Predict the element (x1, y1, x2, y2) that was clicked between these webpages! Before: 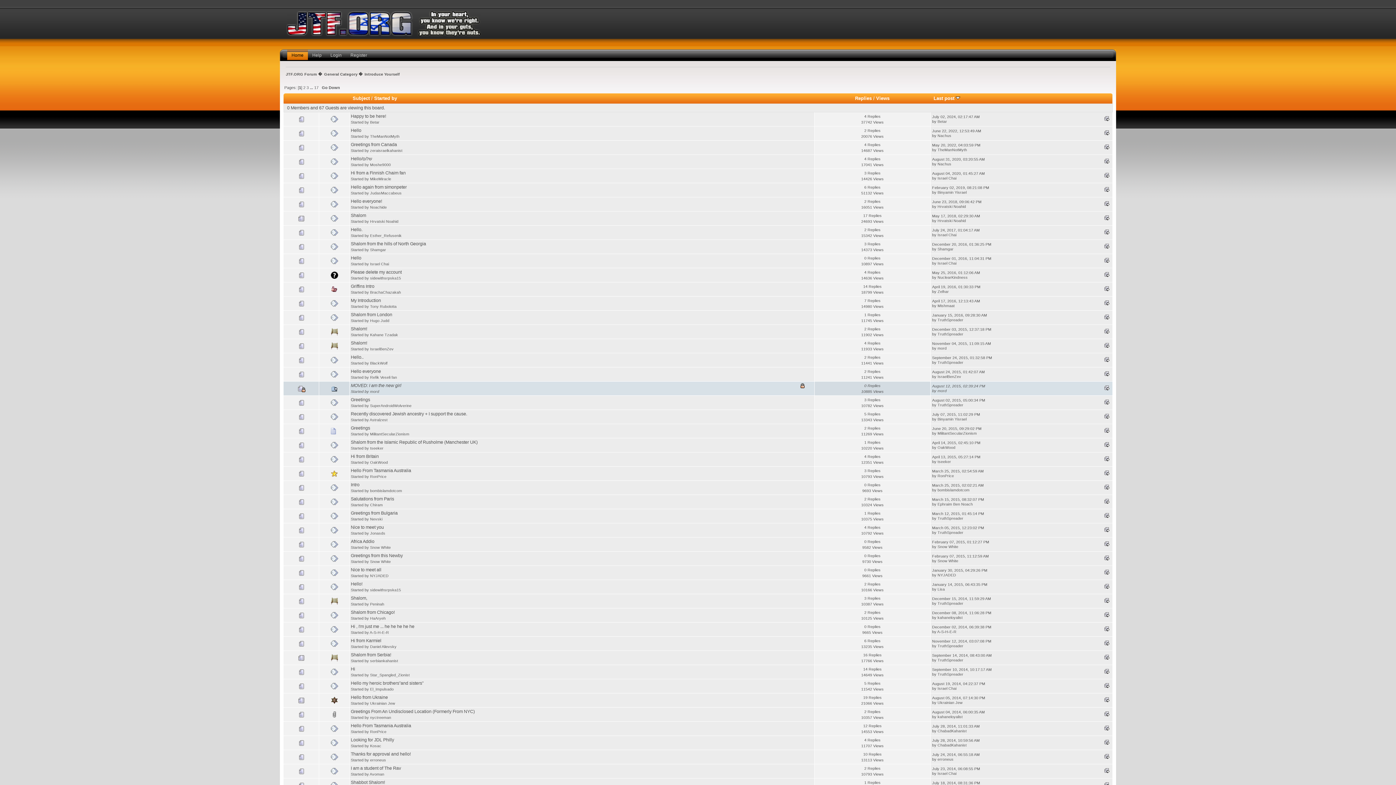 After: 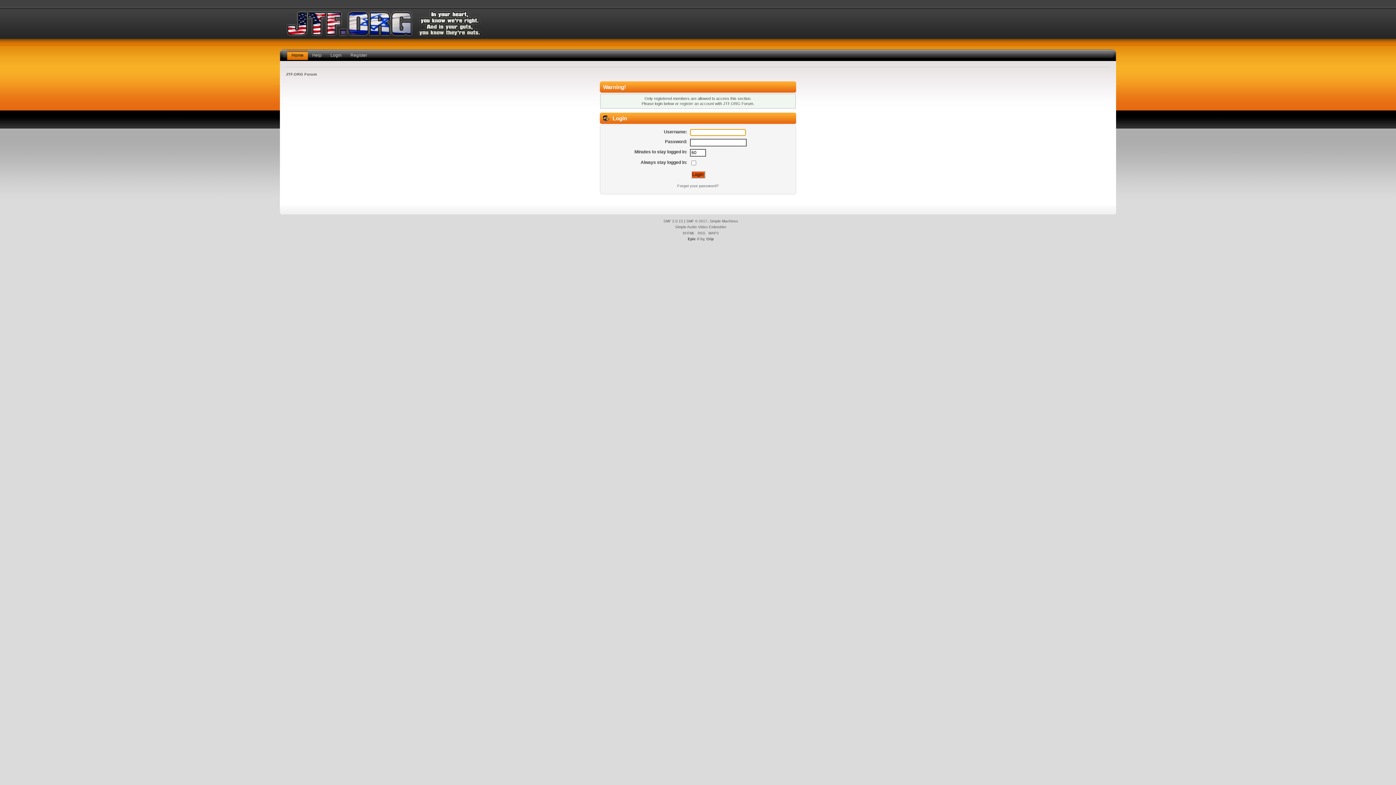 Action: label: OakWood bbox: (370, 460, 388, 464)